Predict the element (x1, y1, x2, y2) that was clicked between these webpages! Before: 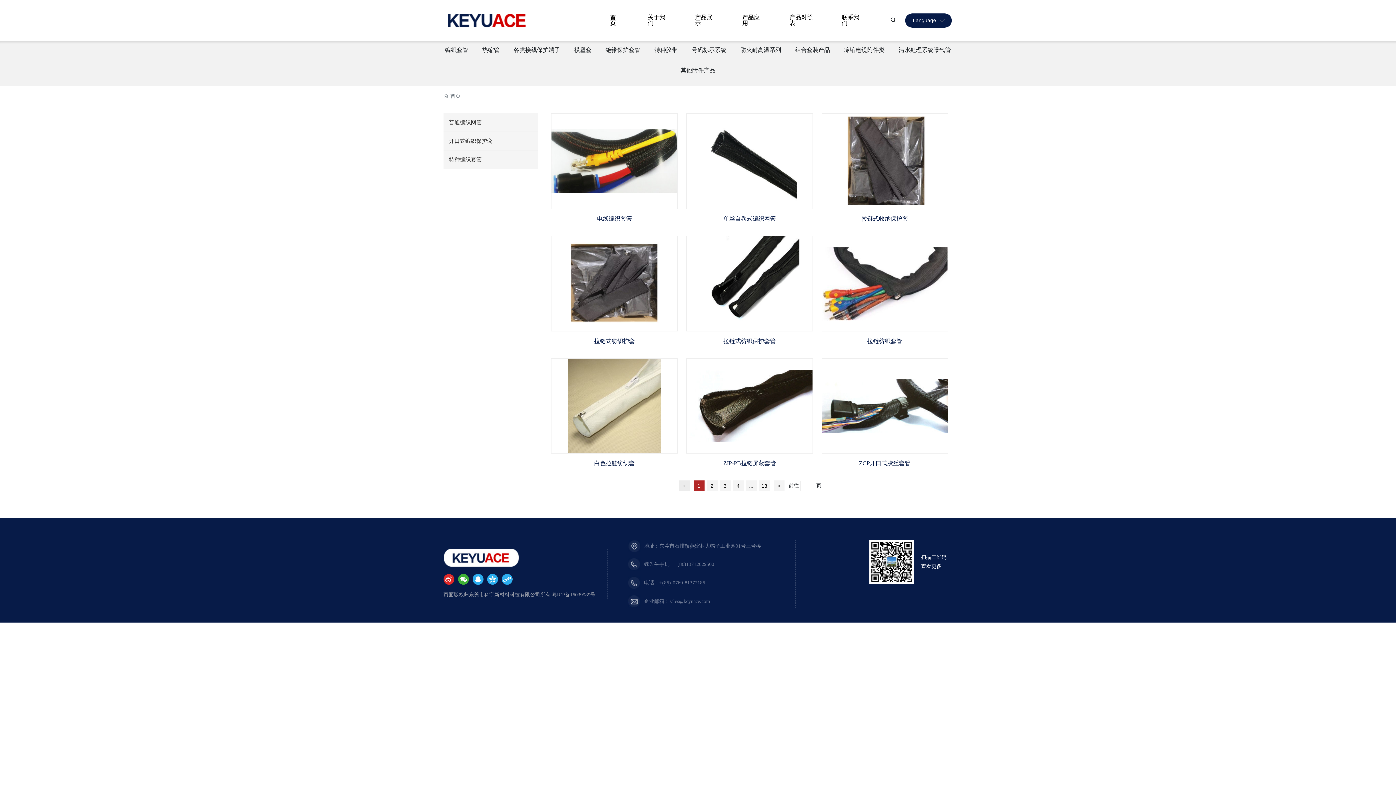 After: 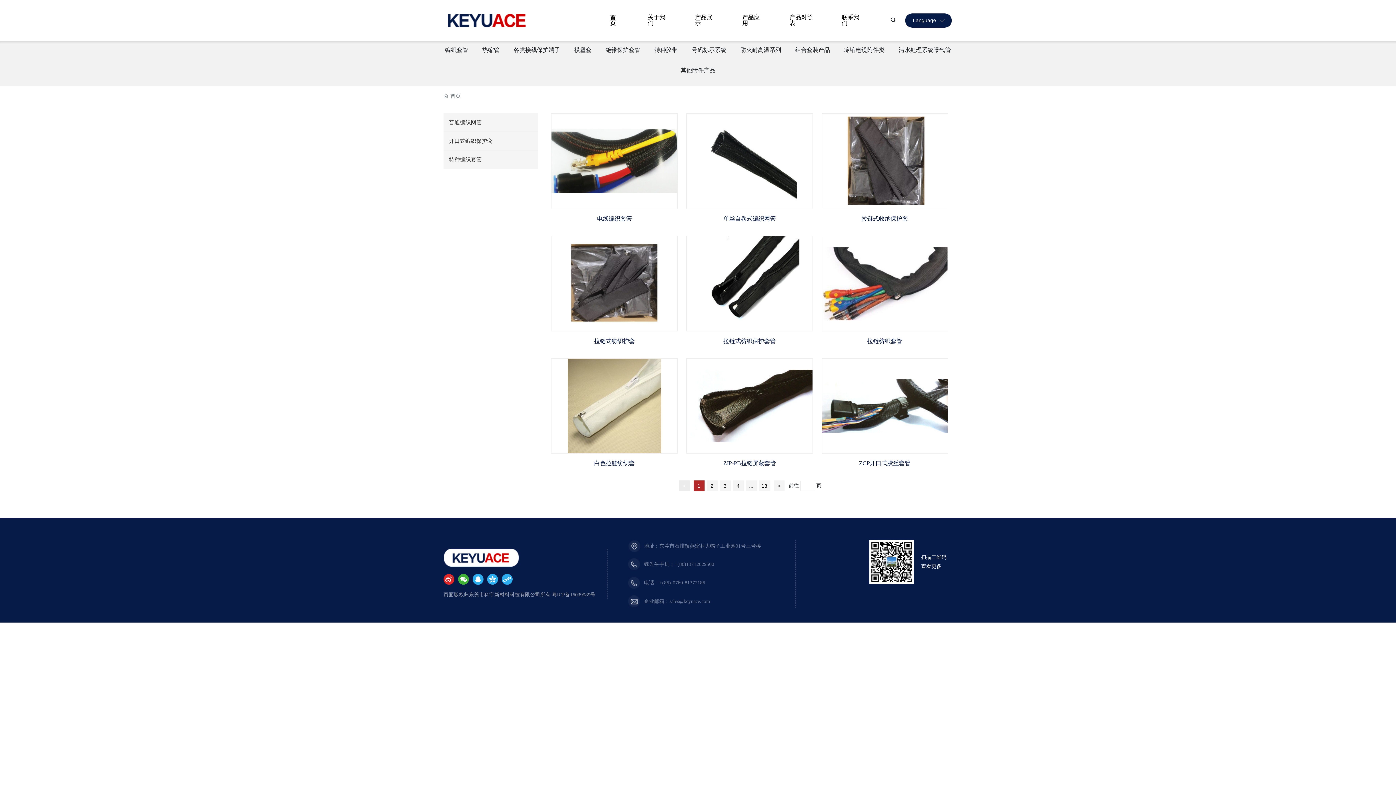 Action: label: < bbox: (679, 480, 690, 491)